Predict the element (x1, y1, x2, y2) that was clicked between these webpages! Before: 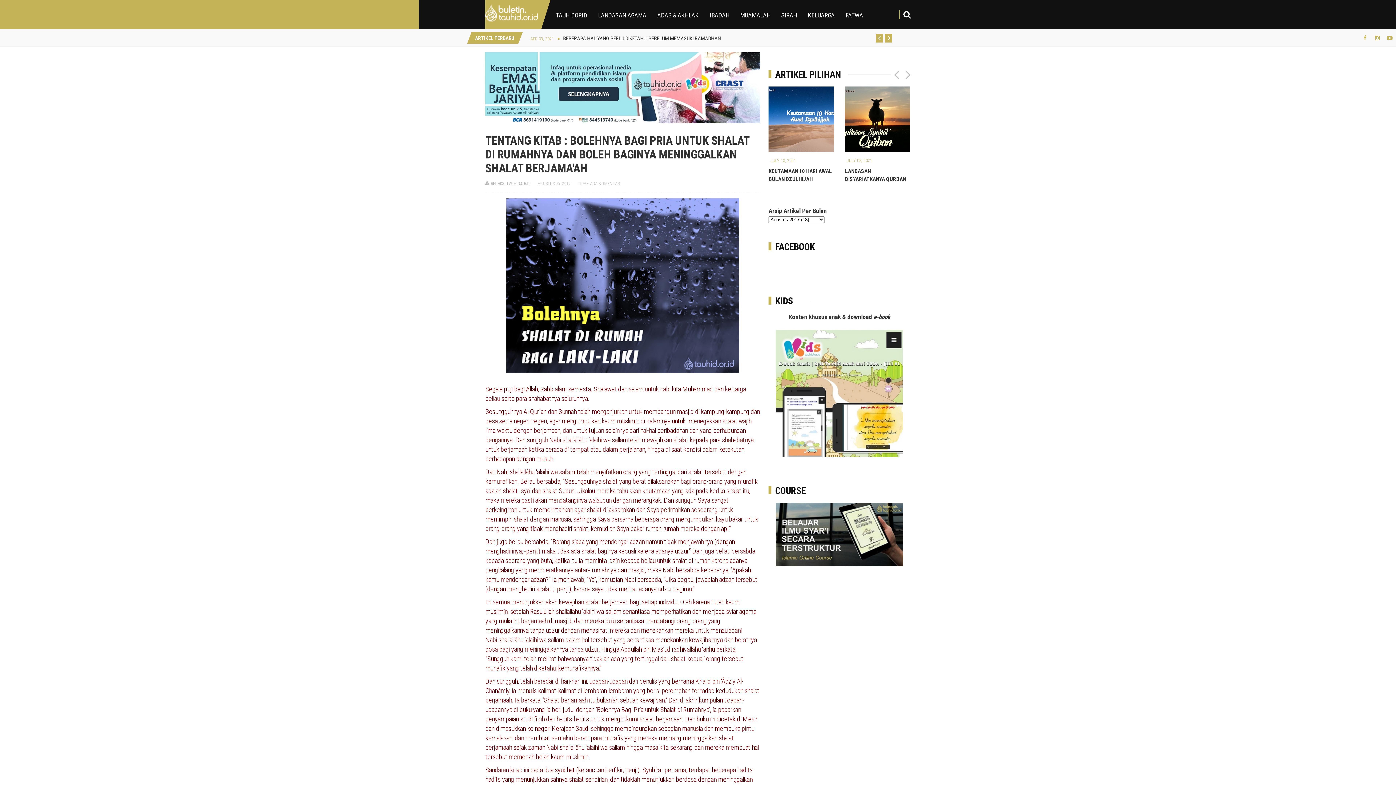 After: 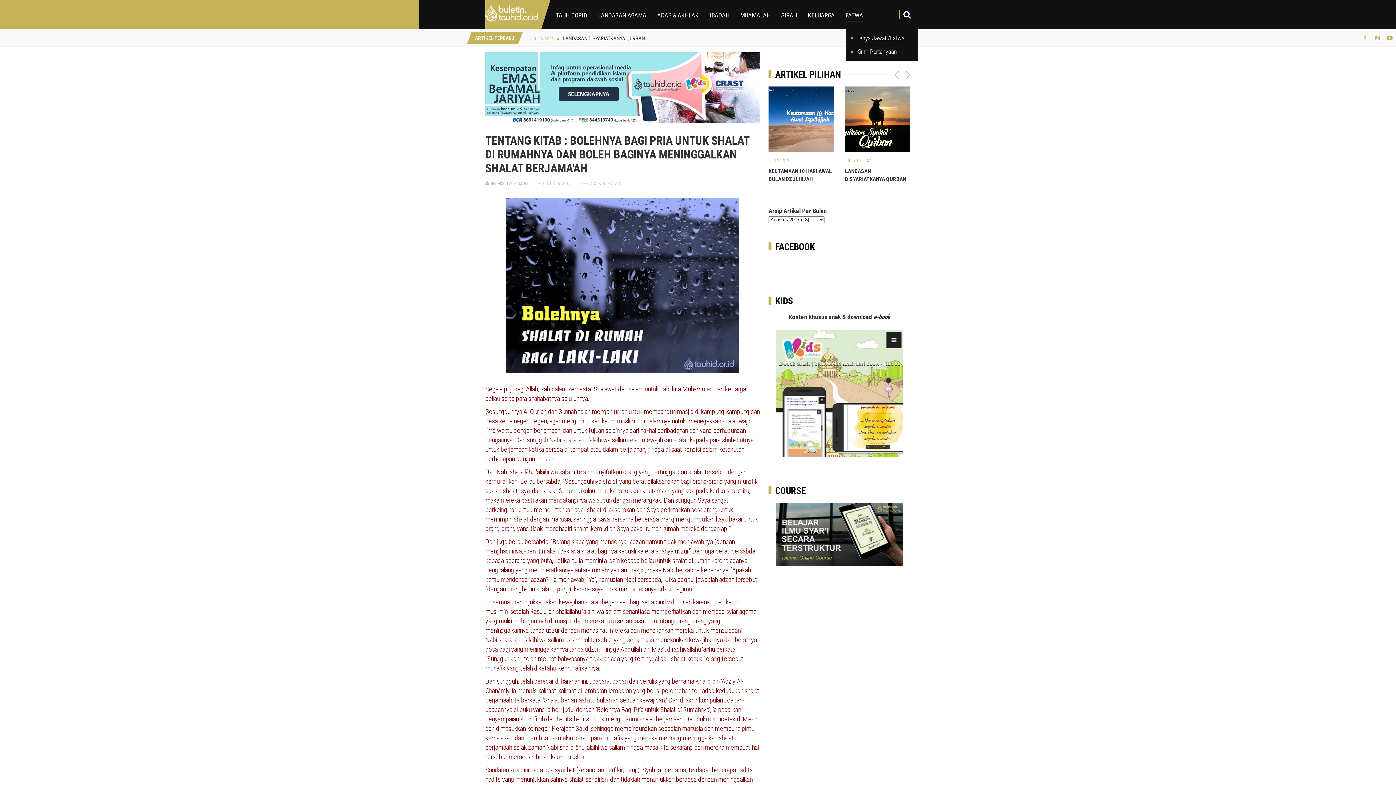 Action: label: FATWA bbox: (845, 11, 863, 19)